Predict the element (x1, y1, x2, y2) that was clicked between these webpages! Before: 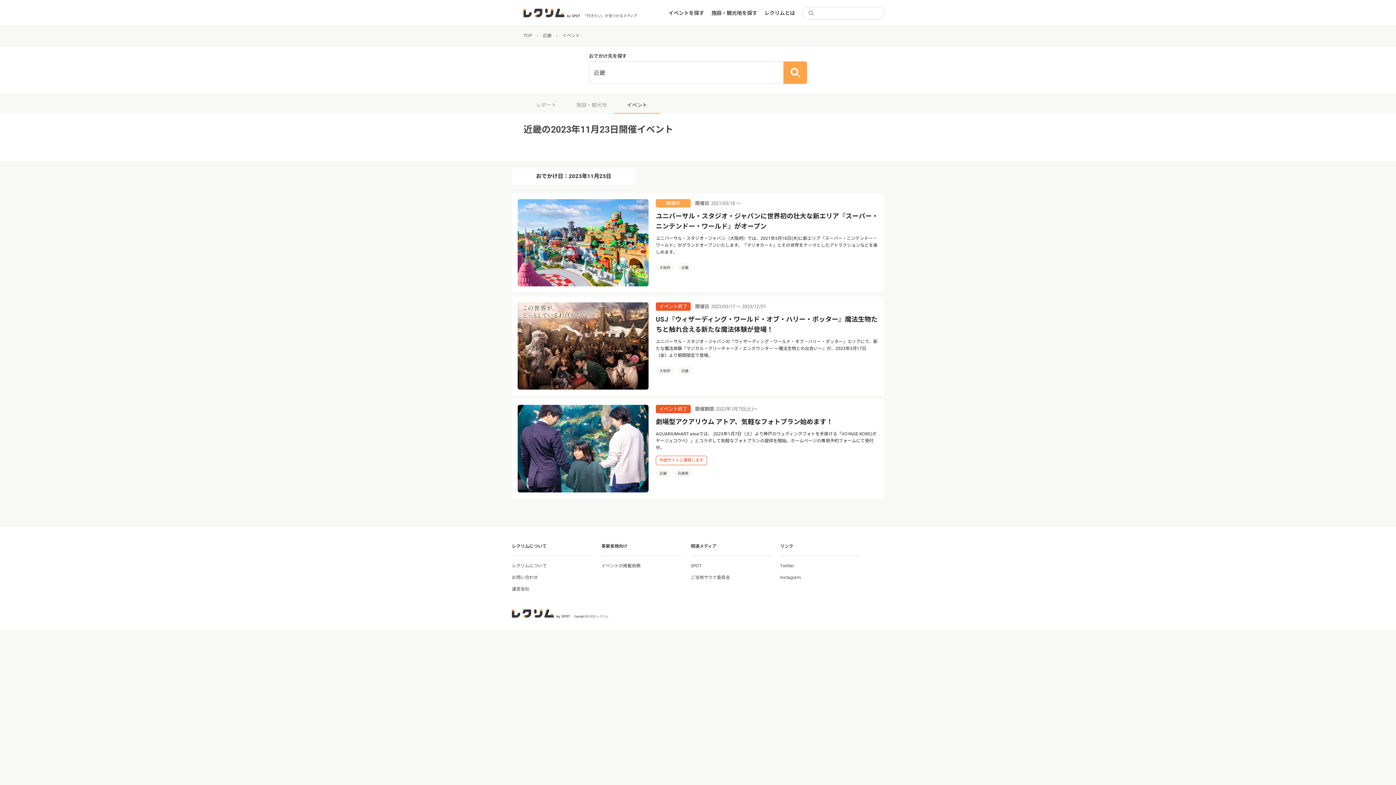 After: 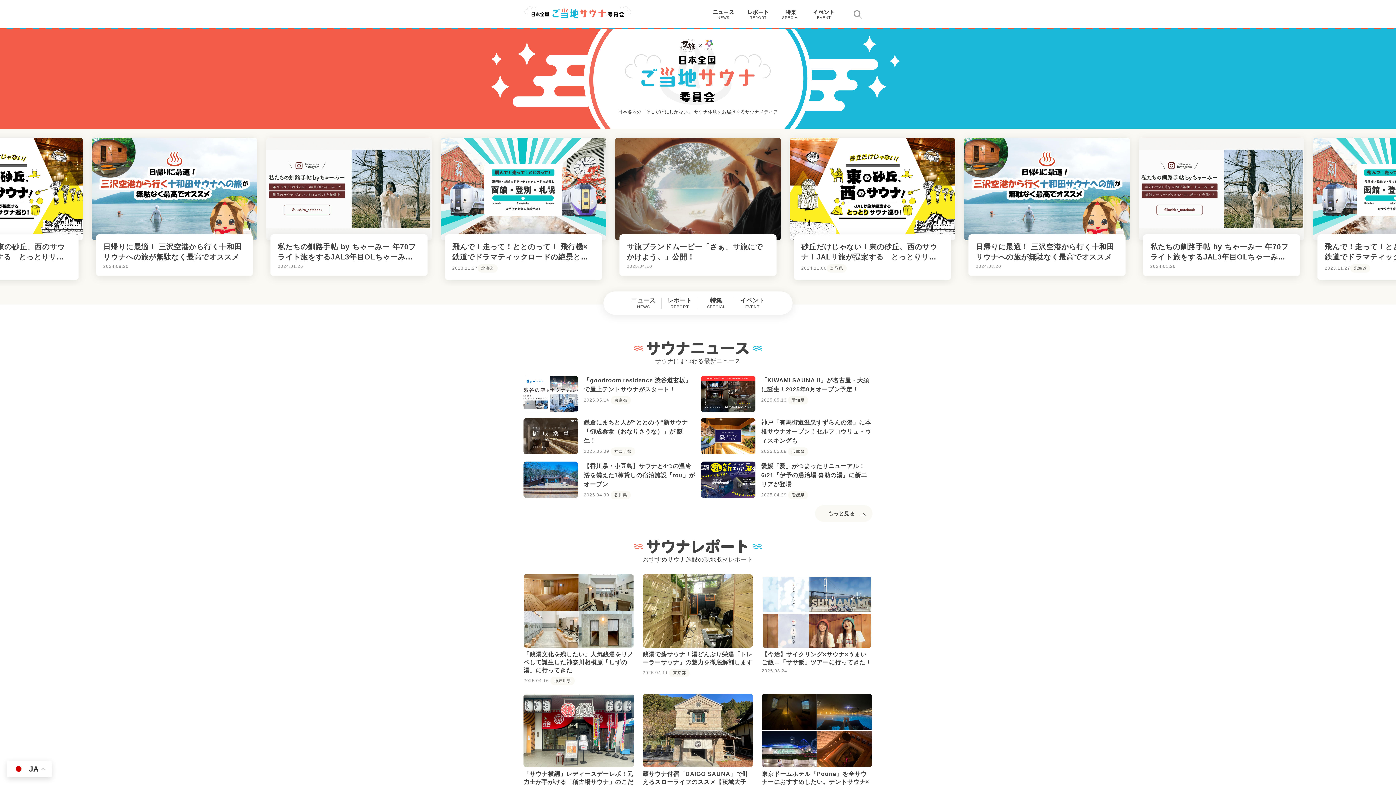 Action: label: ご当地サウナ委員会 bbox: (690, 575, 730, 580)